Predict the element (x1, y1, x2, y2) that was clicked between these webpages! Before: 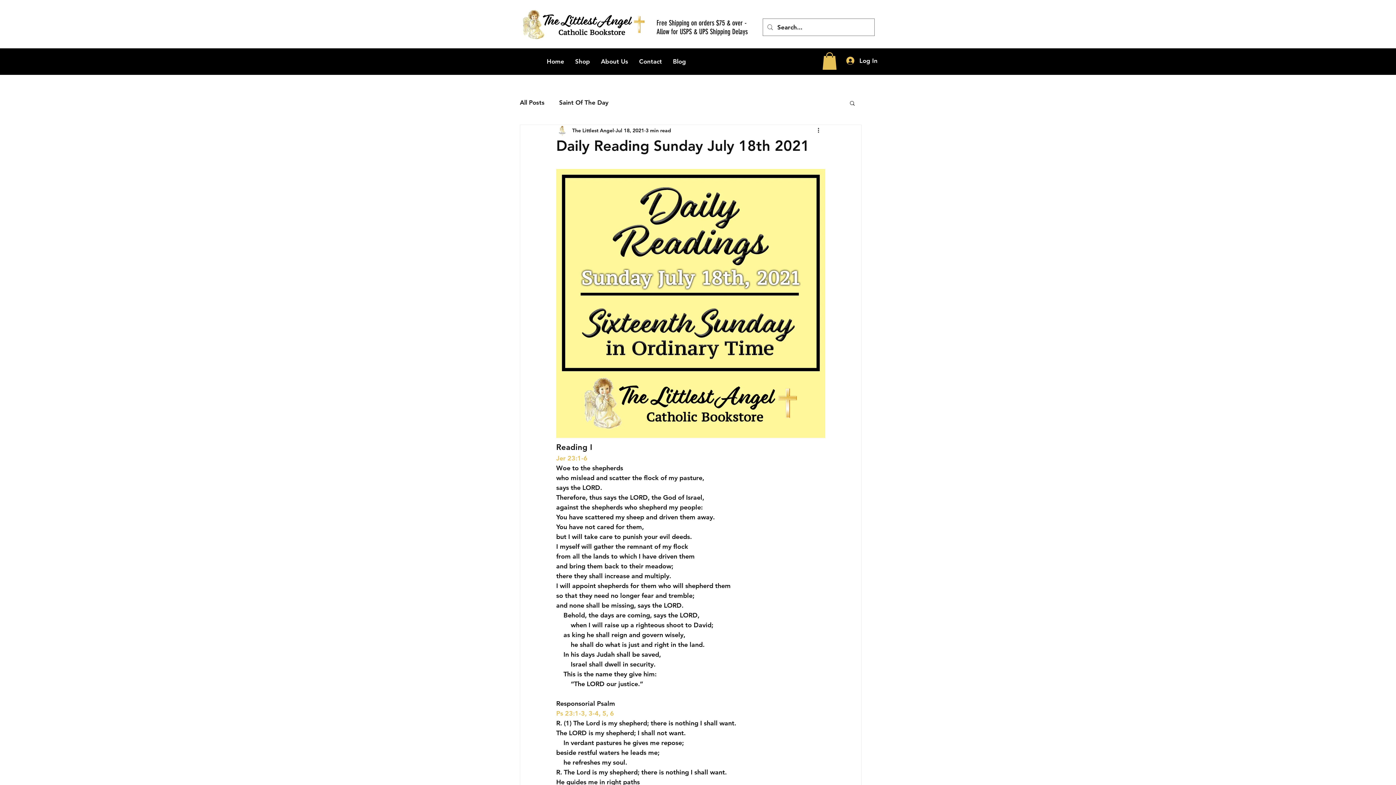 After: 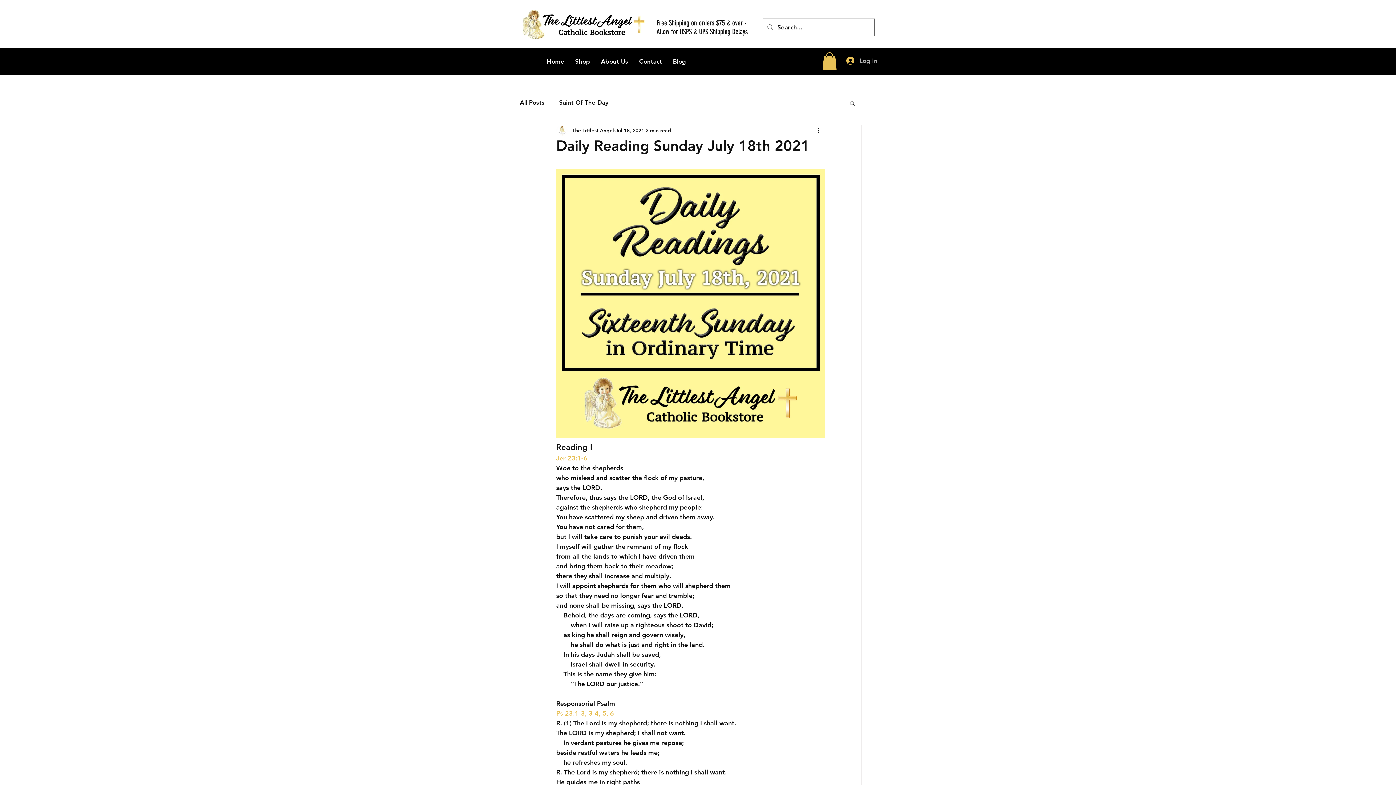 Action: label: Log In bbox: (841, 54, 882, 67)